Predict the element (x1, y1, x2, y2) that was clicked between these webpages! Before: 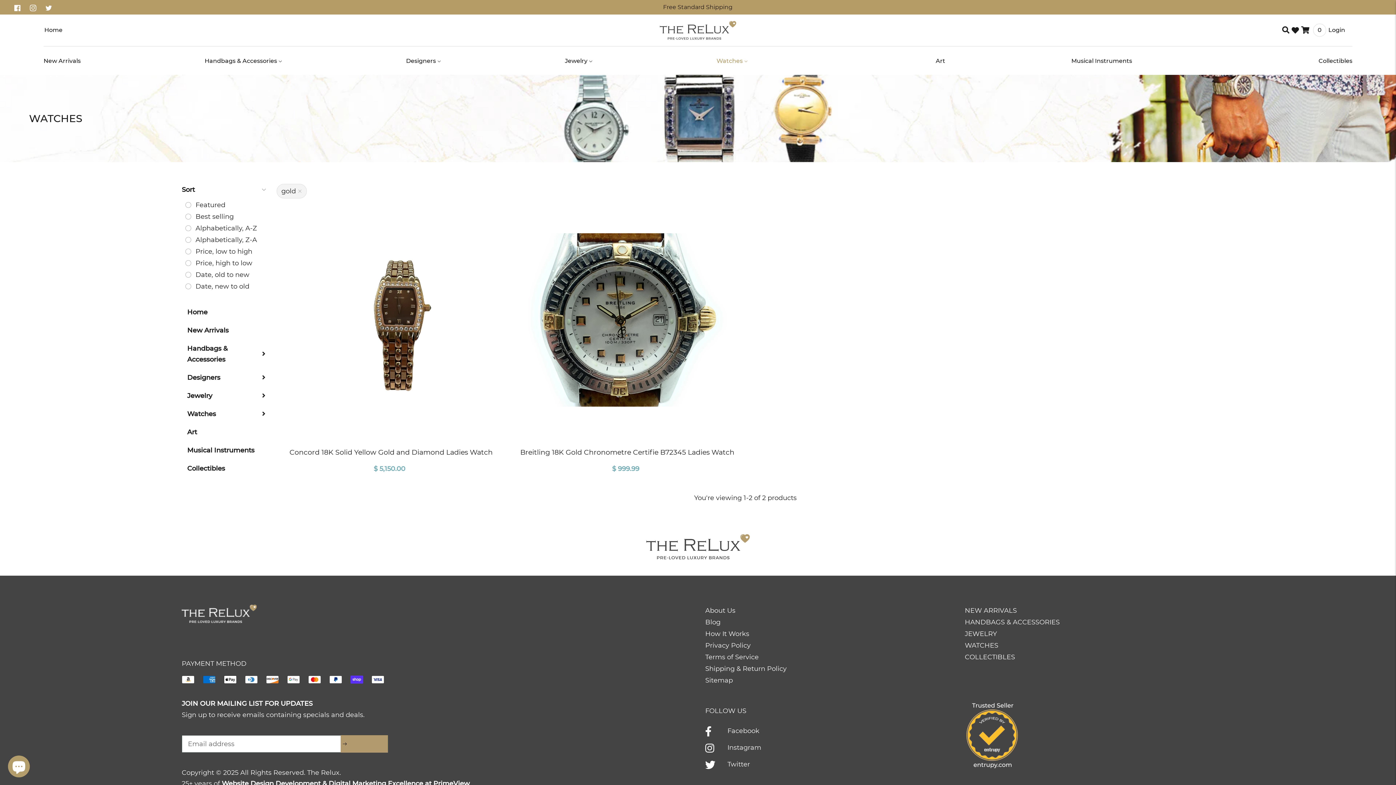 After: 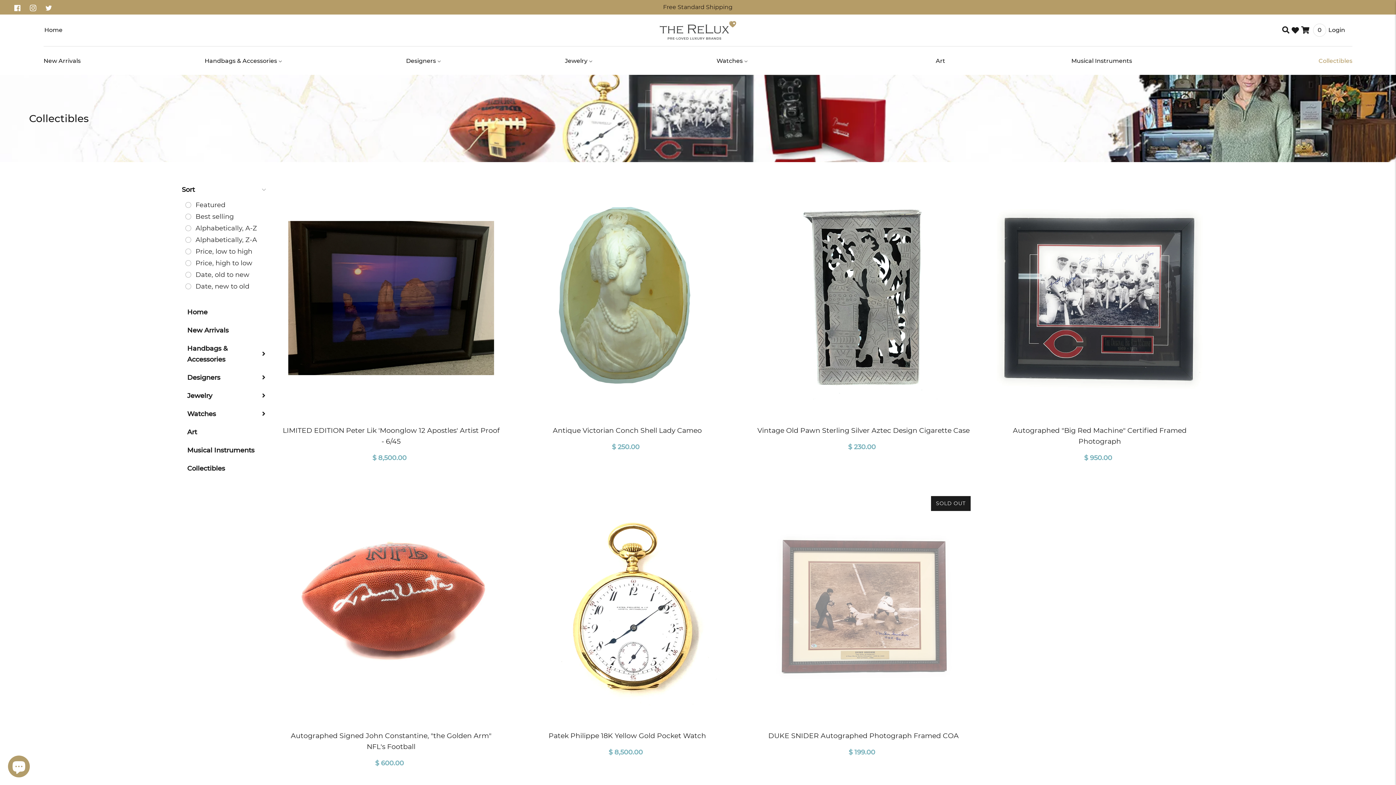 Action: bbox: (965, 653, 1015, 661) label: COLLECTIBLES